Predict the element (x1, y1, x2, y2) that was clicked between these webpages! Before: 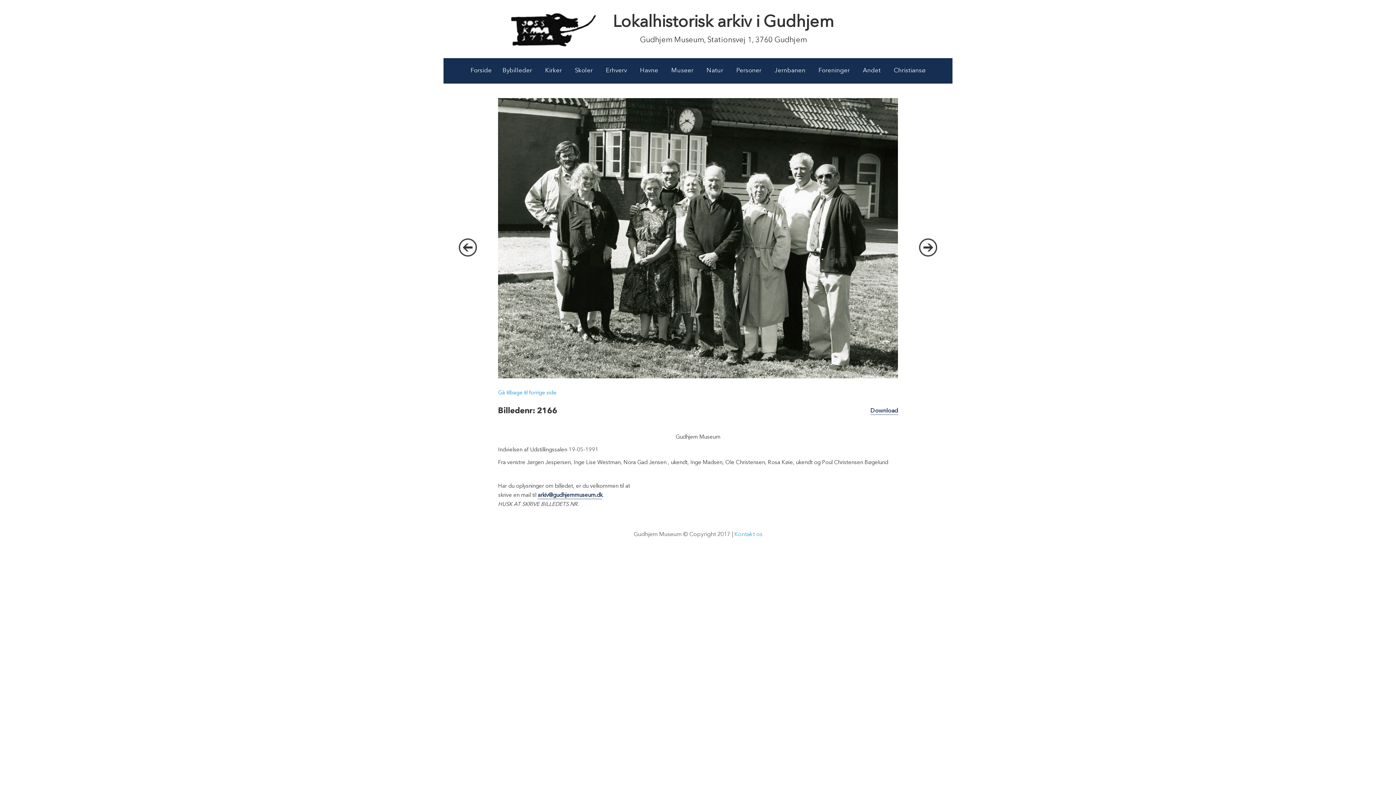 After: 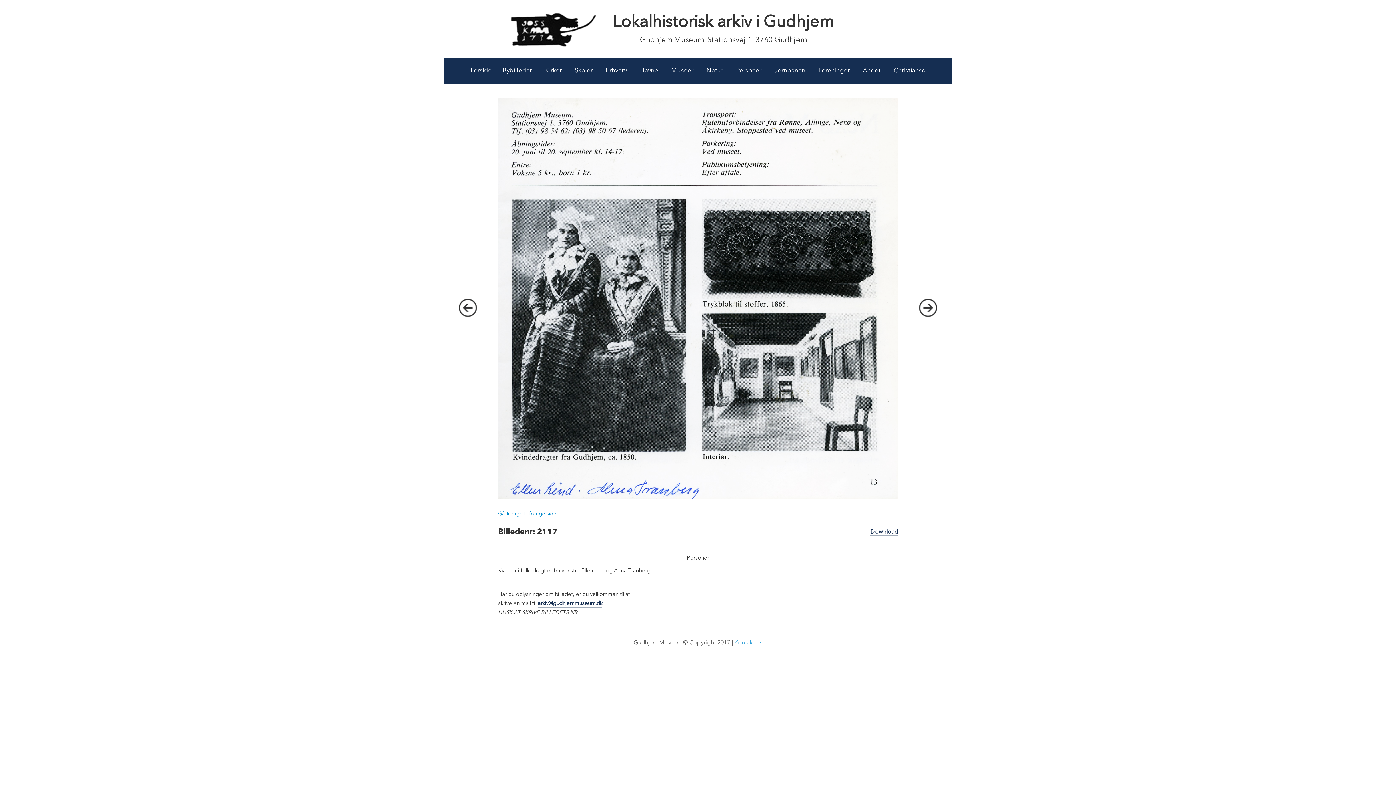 Action: bbox: (919, 244, 937, 249)